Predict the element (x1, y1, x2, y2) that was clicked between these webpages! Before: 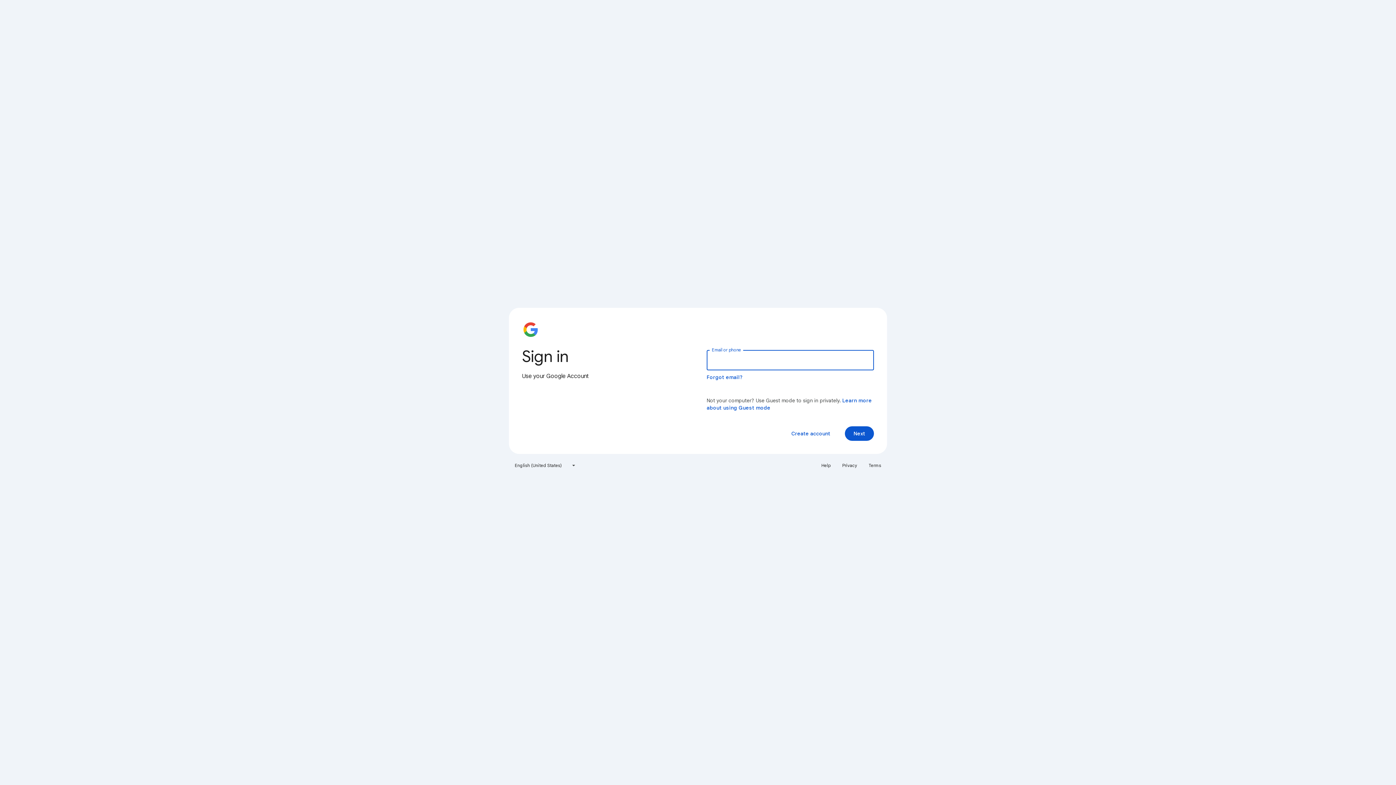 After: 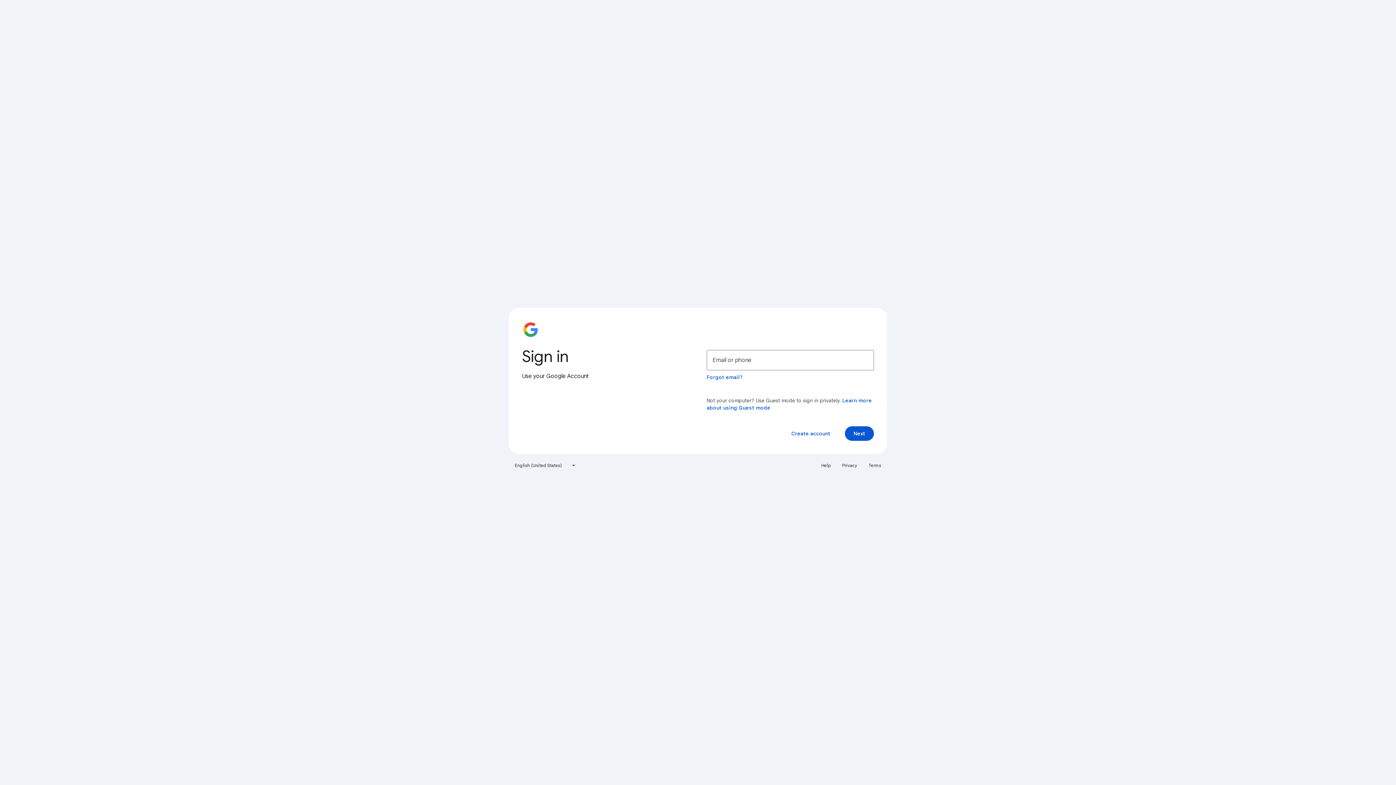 Action: label: Help bbox: (817, 460, 835, 471)